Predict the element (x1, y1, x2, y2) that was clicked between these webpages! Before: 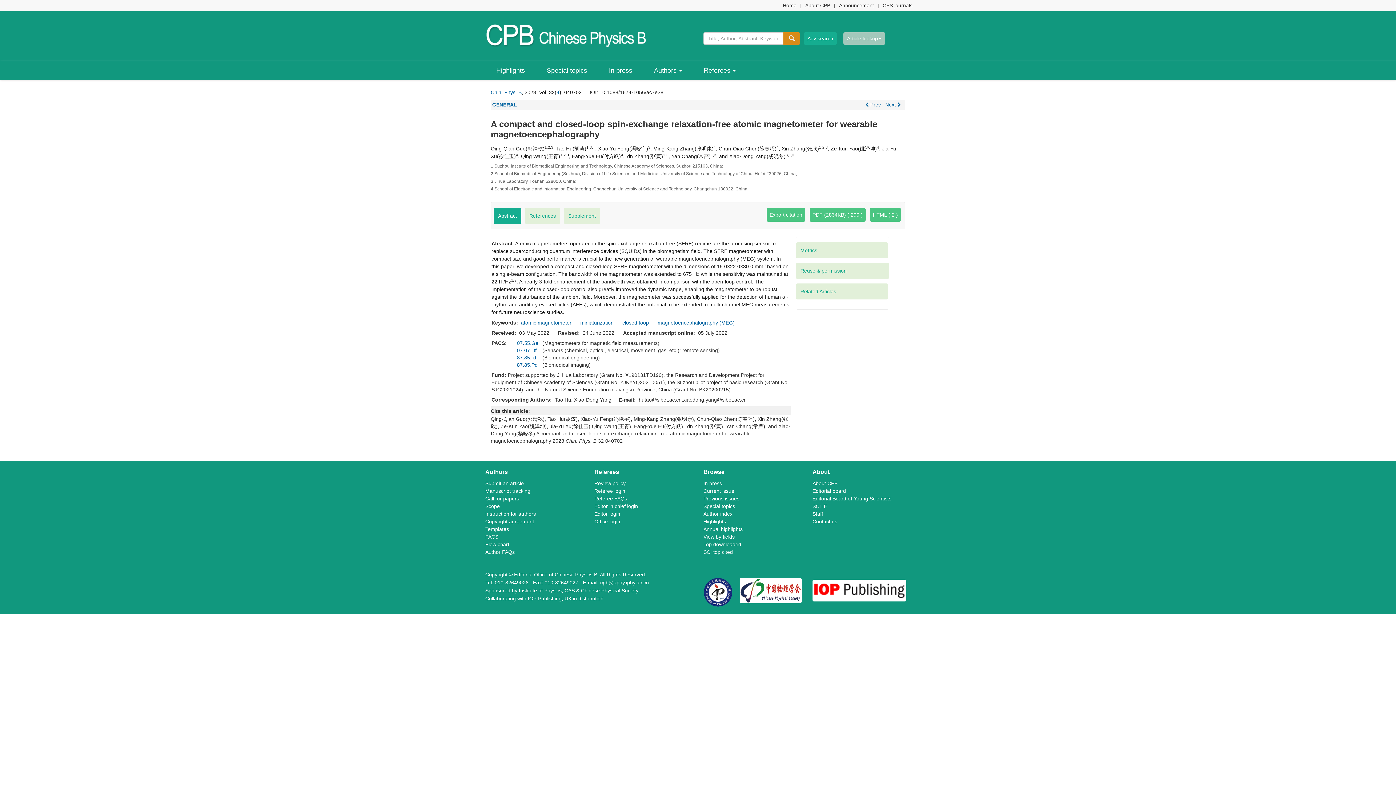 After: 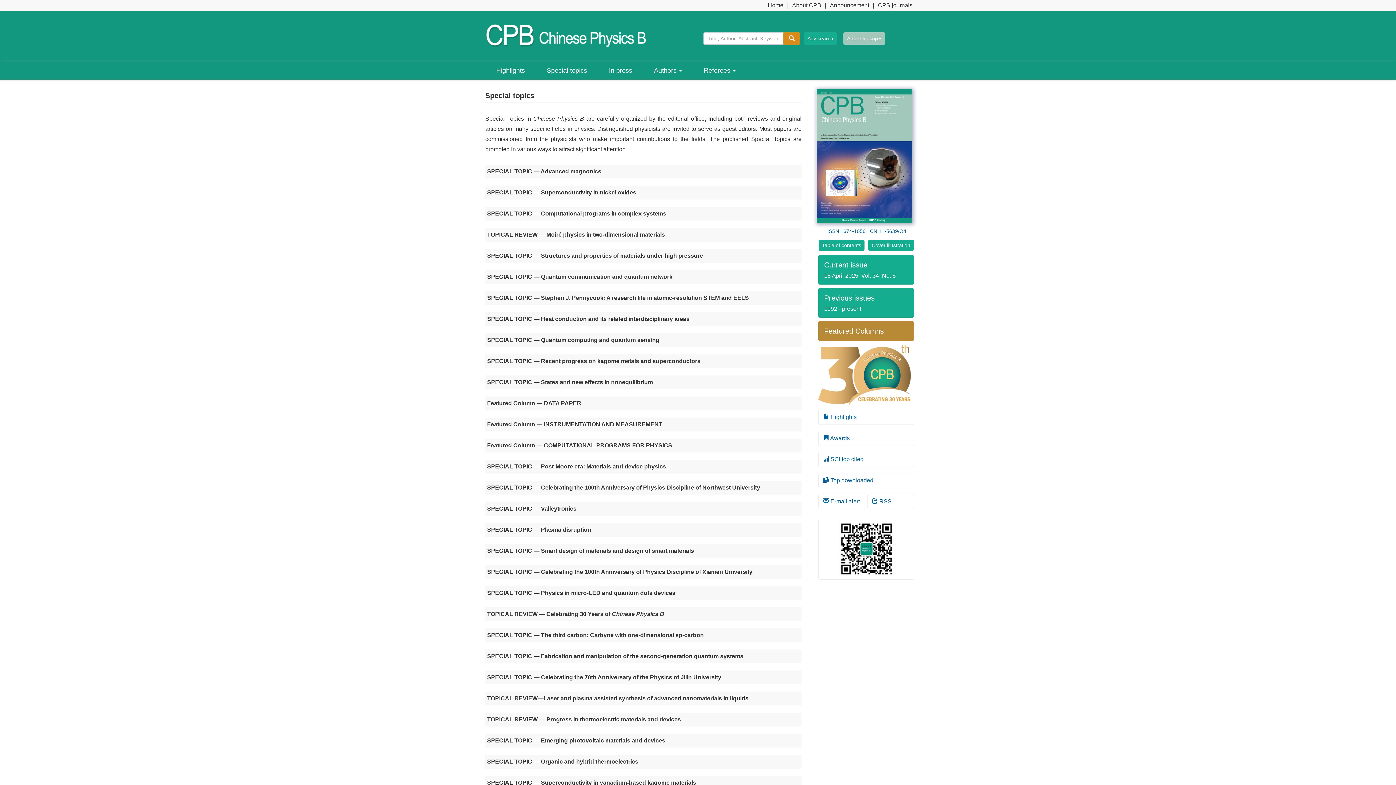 Action: label: Special topics bbox: (703, 503, 735, 509)